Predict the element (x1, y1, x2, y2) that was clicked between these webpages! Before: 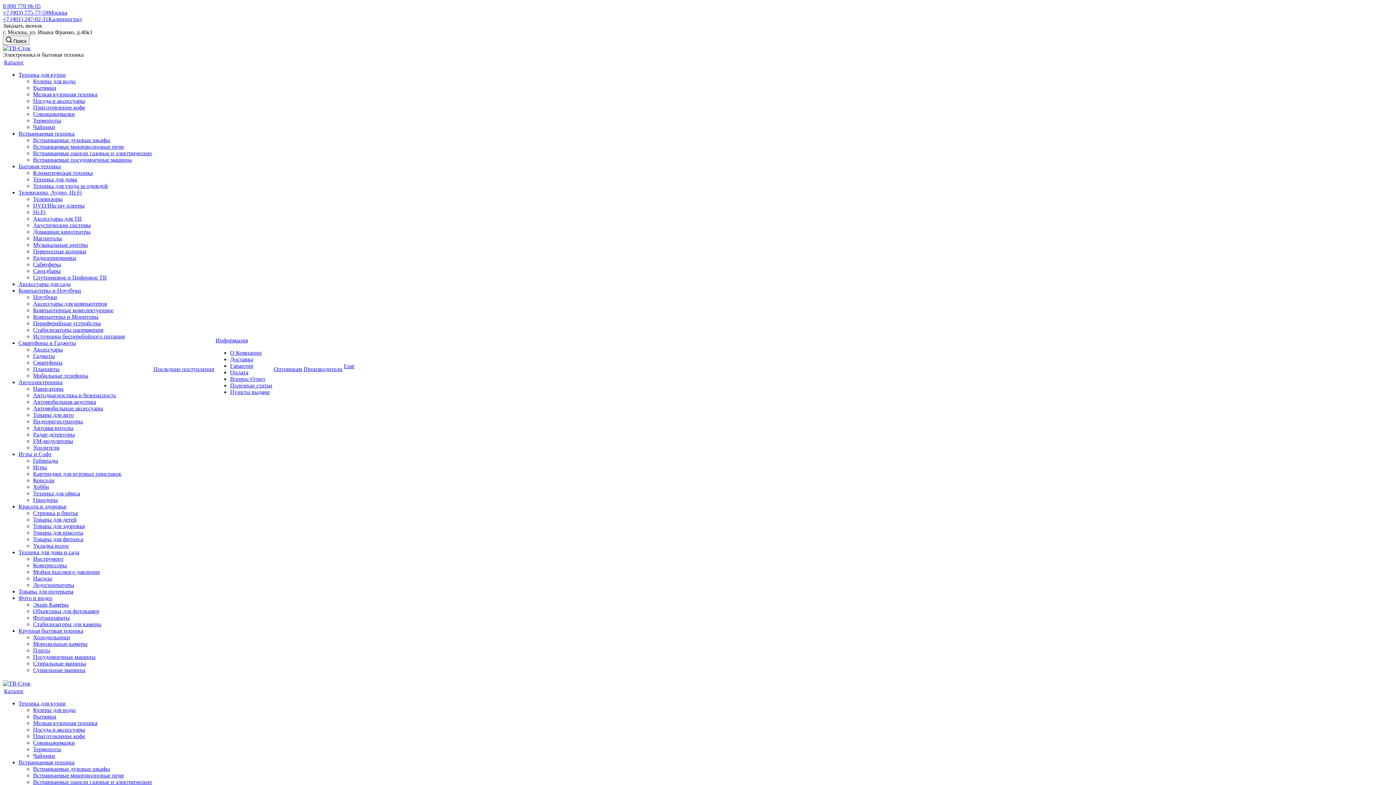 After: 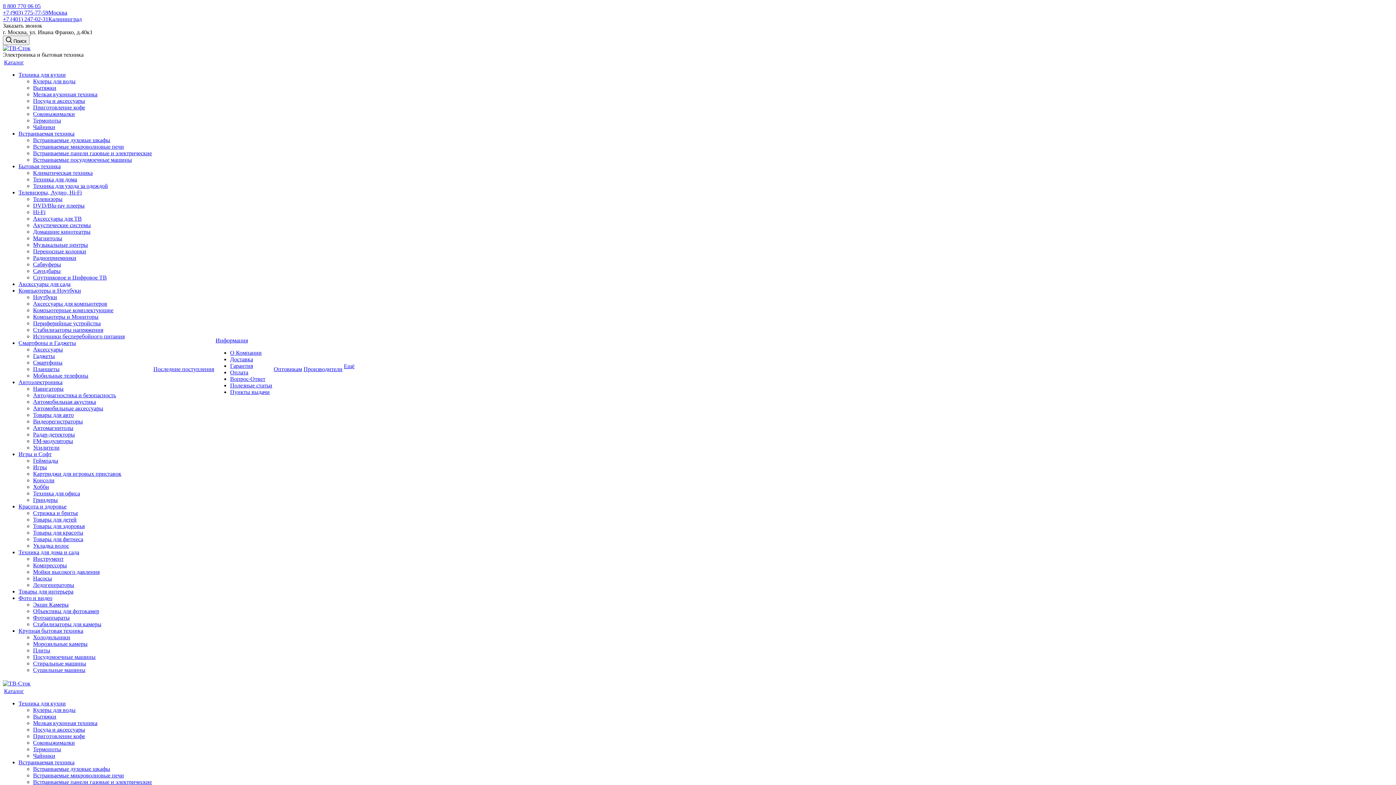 Action: bbox: (33, 647, 50, 653) label: Плиты